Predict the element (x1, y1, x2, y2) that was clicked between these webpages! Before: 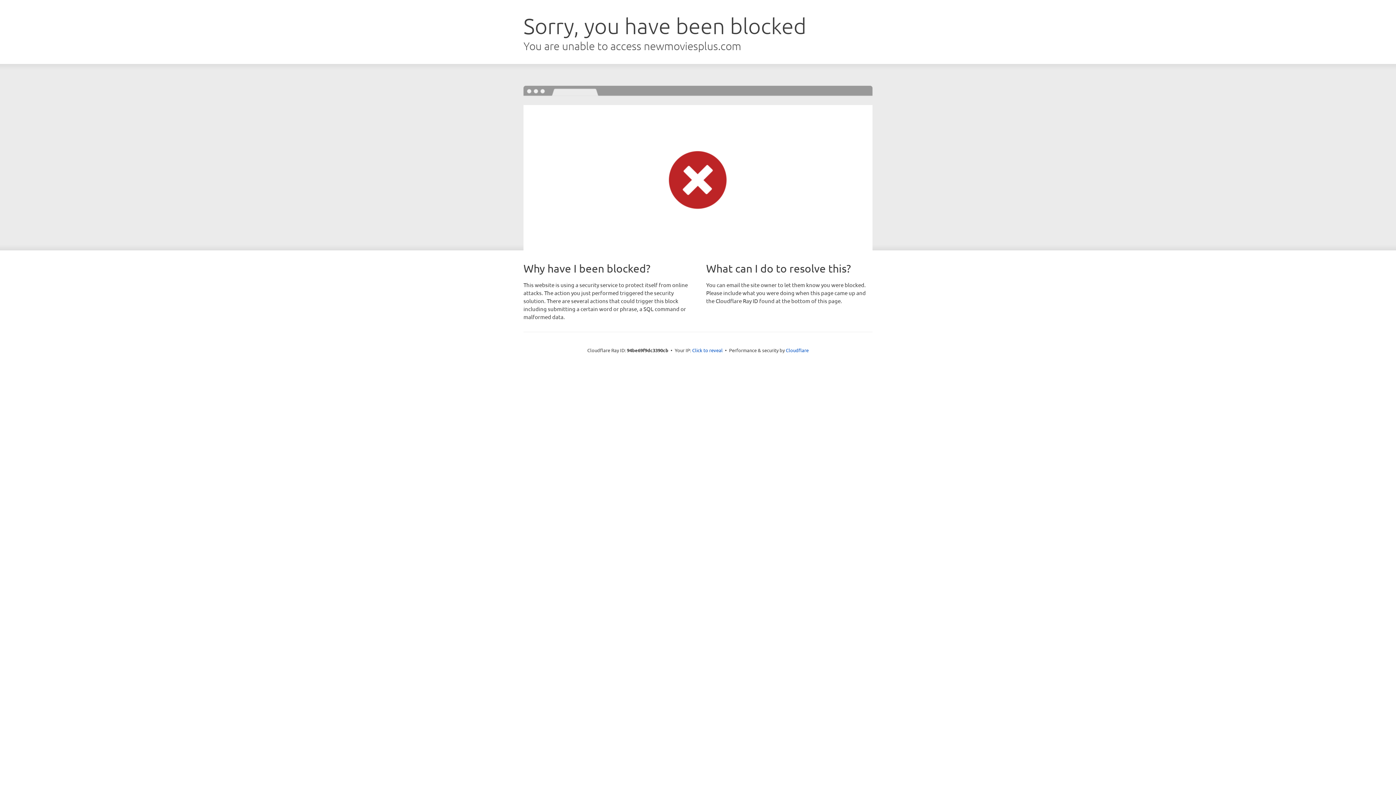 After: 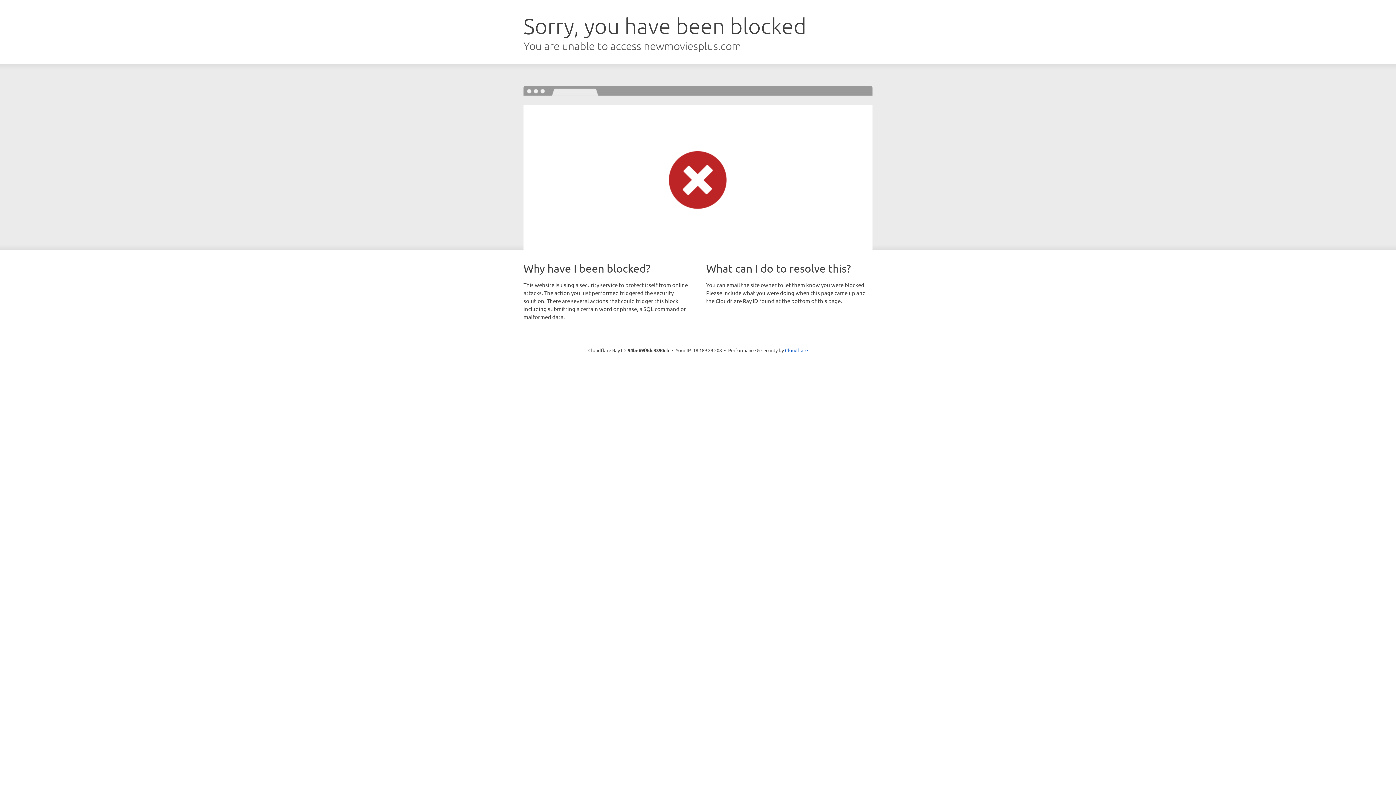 Action: bbox: (692, 346, 722, 353) label: Click to reveal